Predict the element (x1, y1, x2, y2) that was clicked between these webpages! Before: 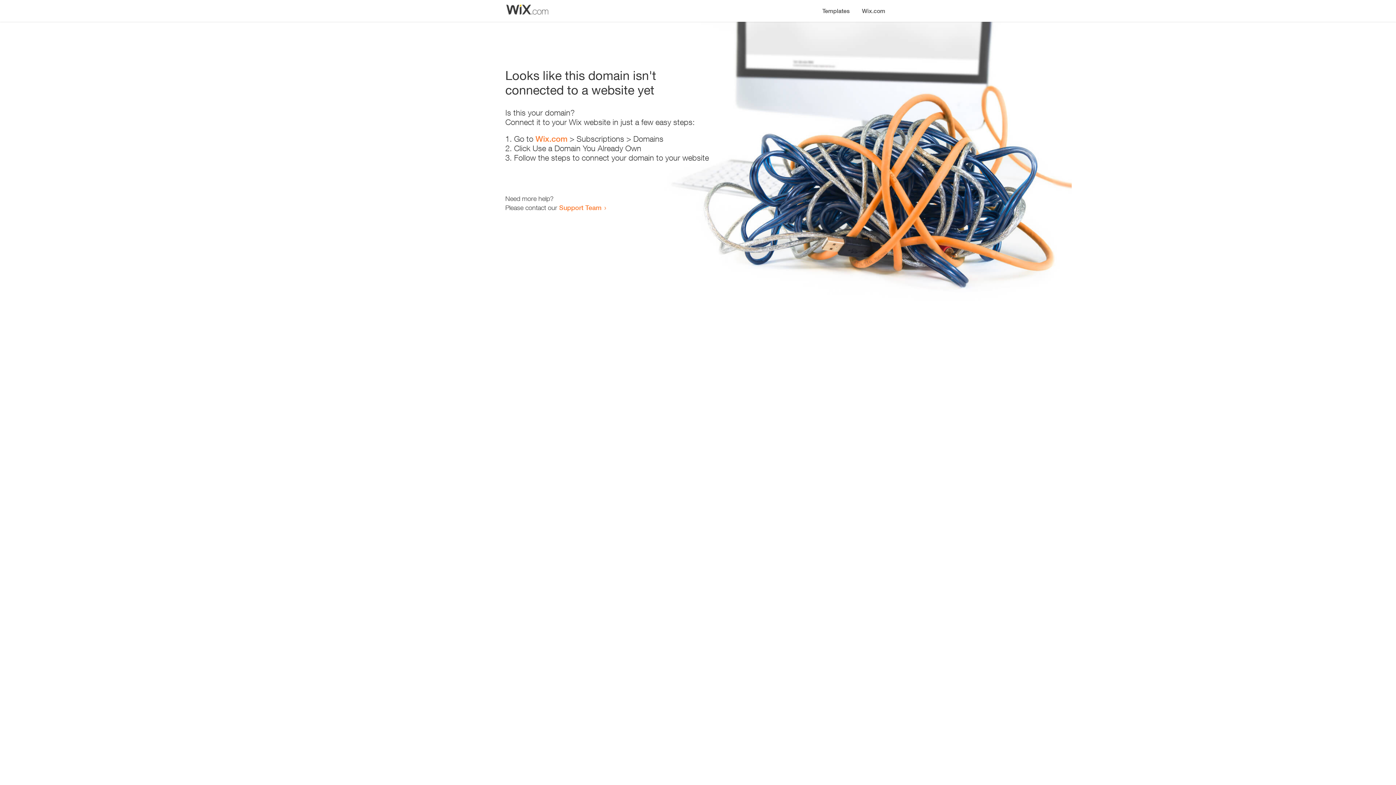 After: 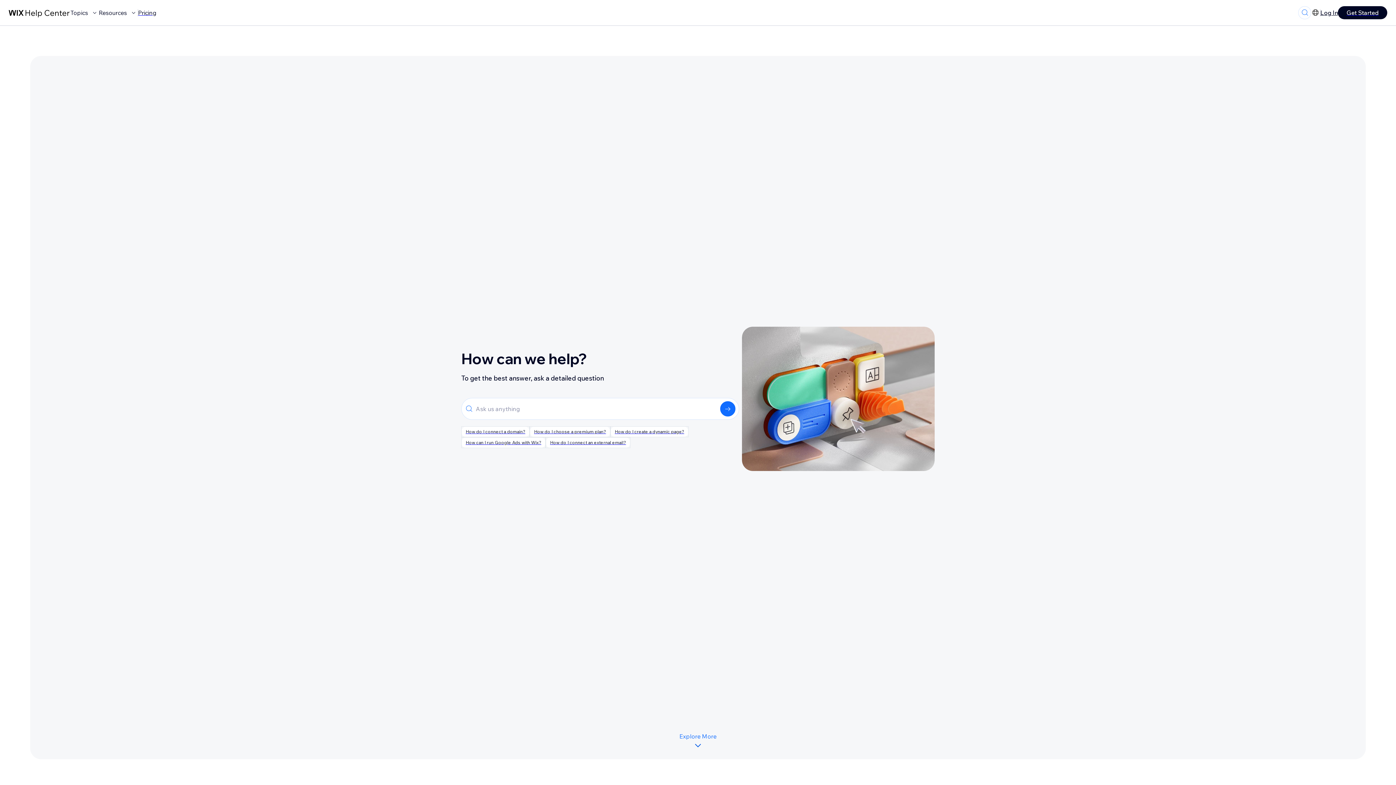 Action: bbox: (559, 203, 601, 211) label: Support Team